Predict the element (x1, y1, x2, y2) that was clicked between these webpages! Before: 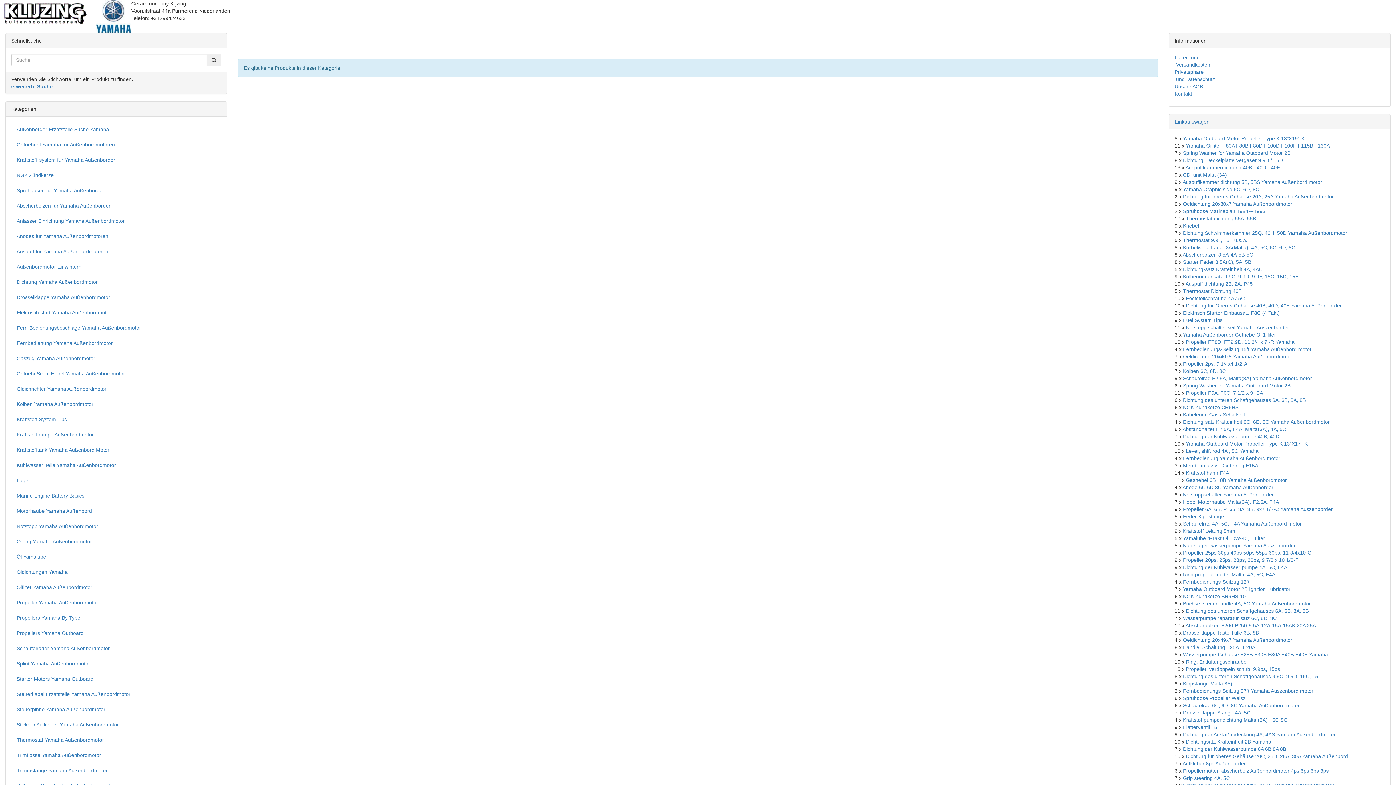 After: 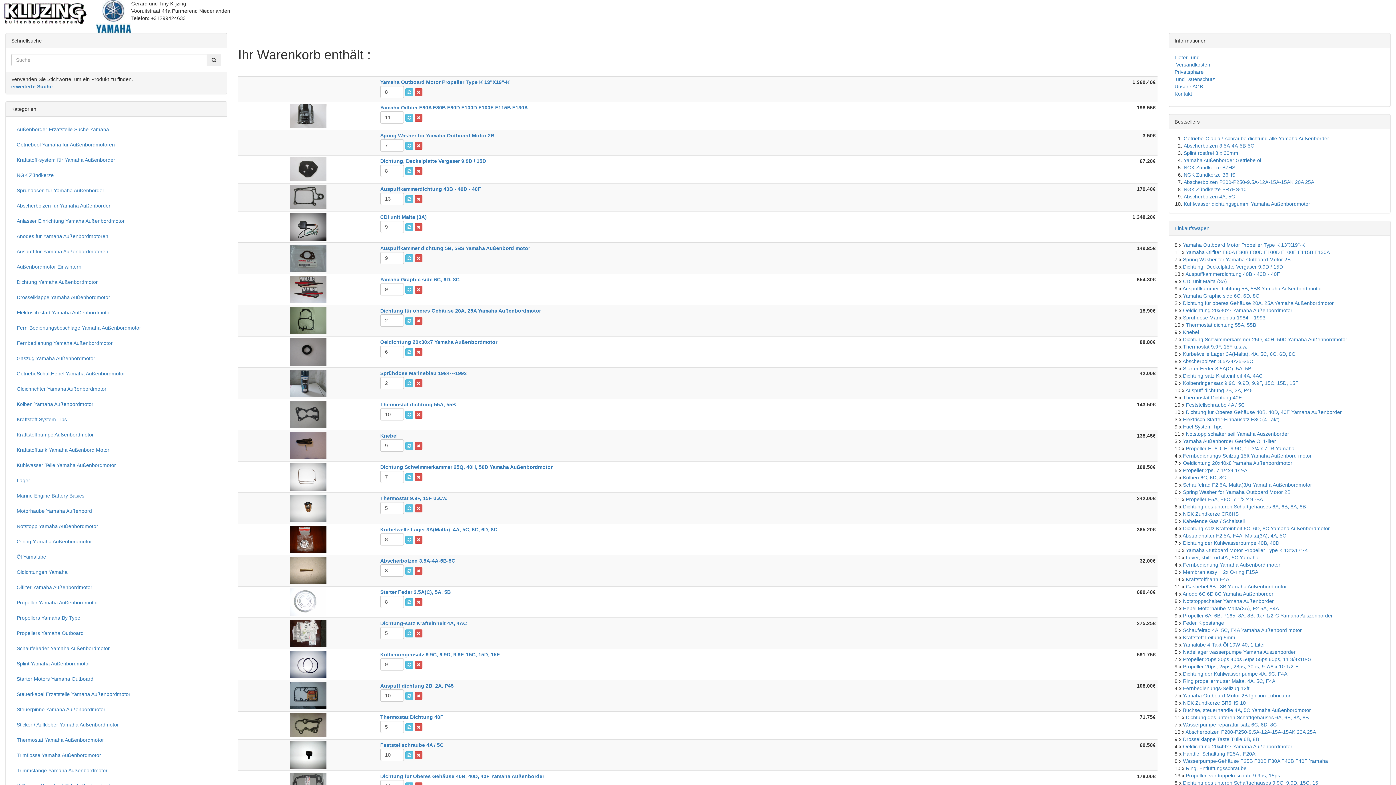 Action: label: Einkaufswagen bbox: (1174, 118, 1209, 124)